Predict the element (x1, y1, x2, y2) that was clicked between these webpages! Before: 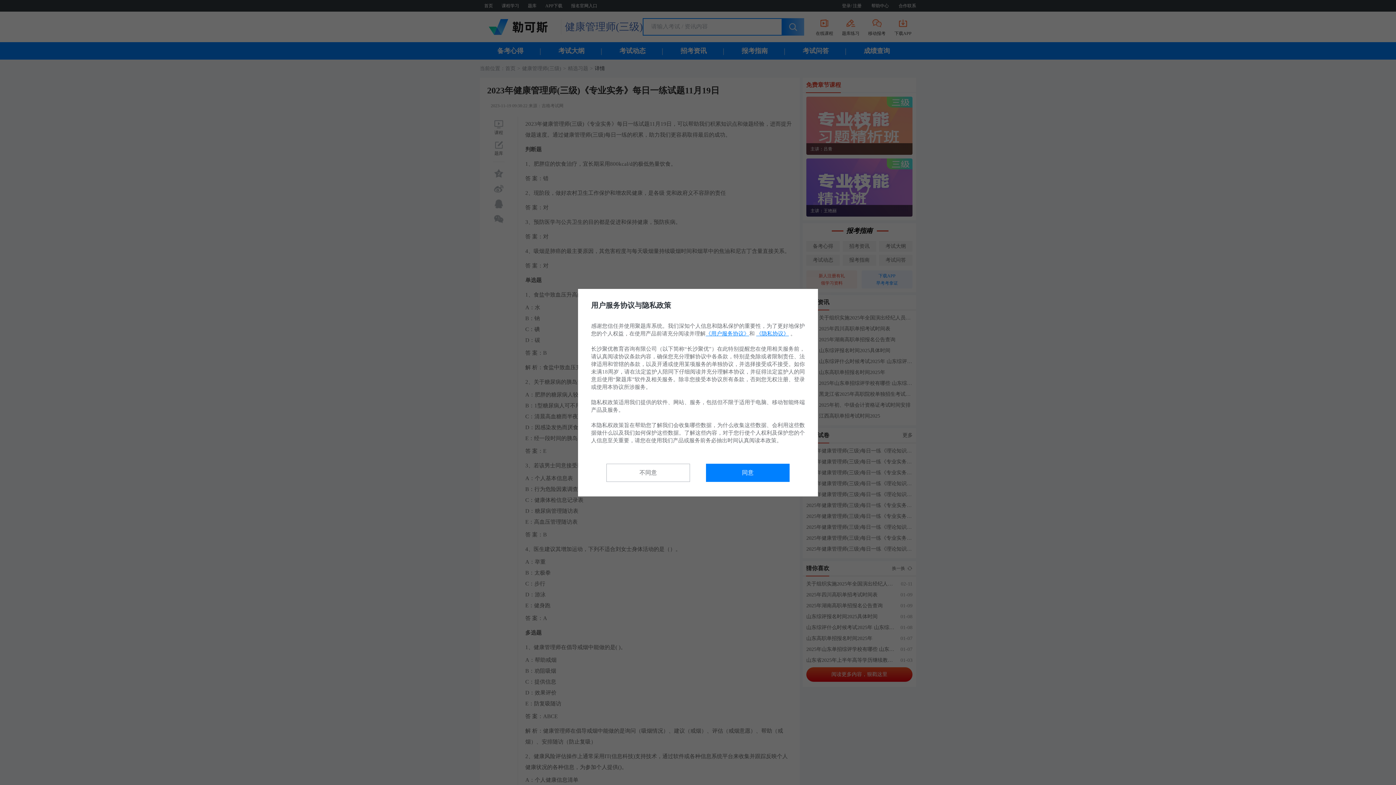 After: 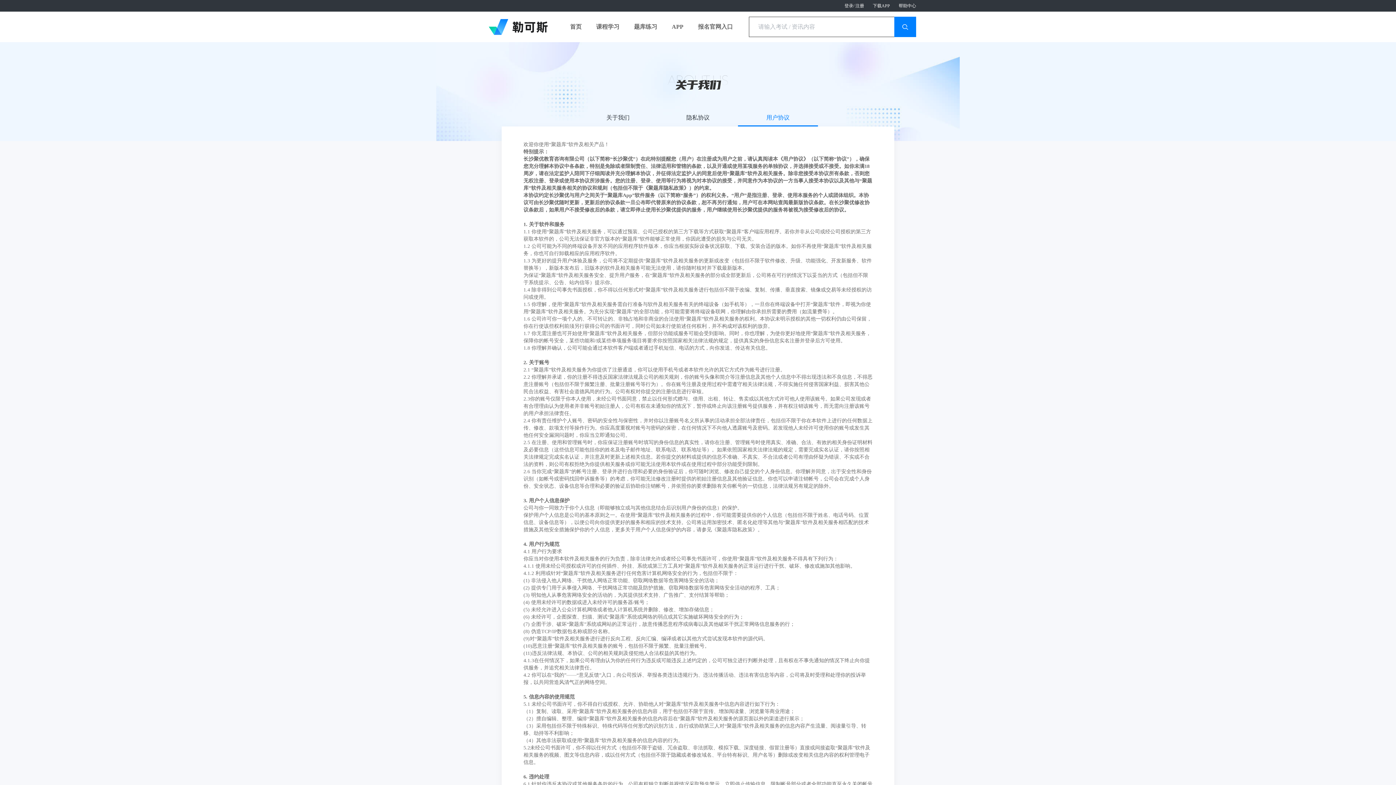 Action: label: 《用户服务协议》 bbox: (705, 330, 749, 336)